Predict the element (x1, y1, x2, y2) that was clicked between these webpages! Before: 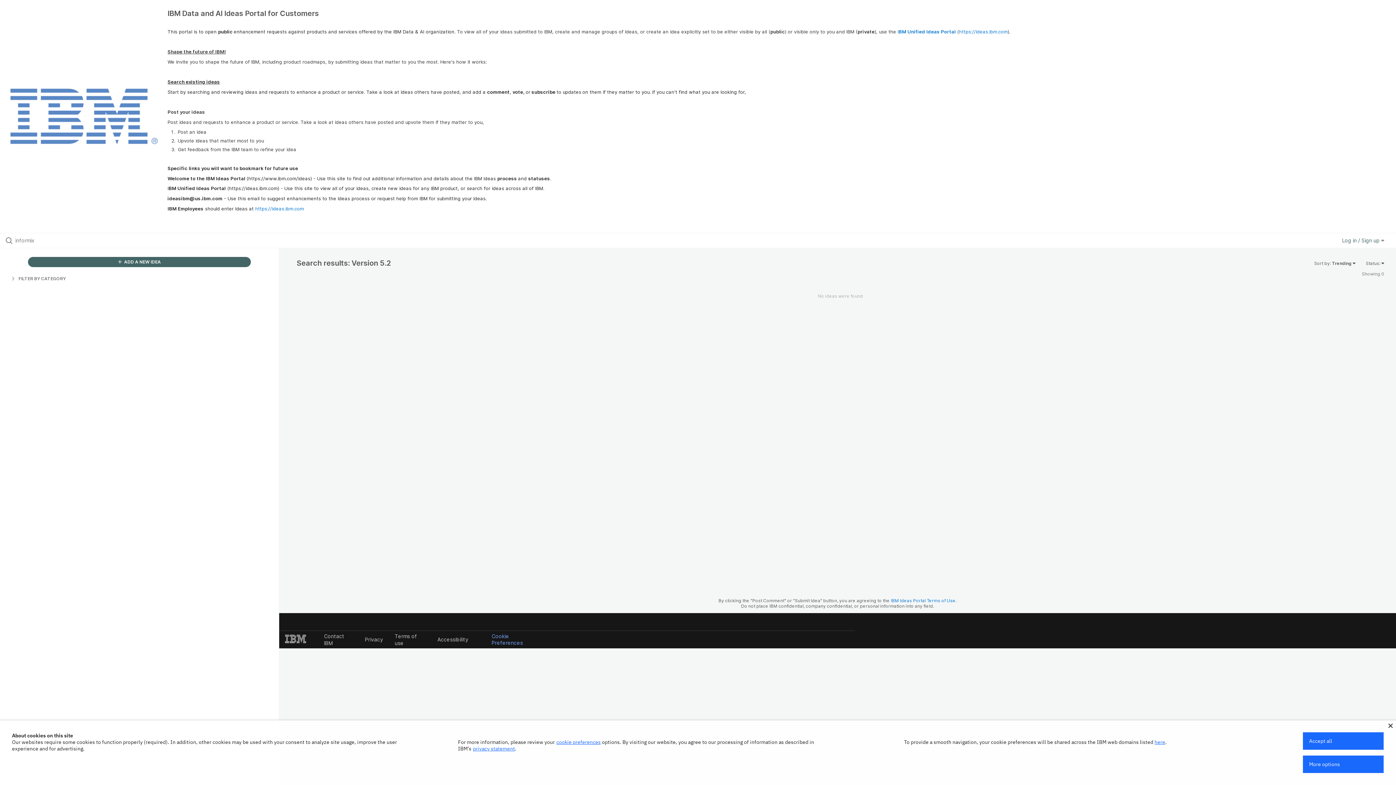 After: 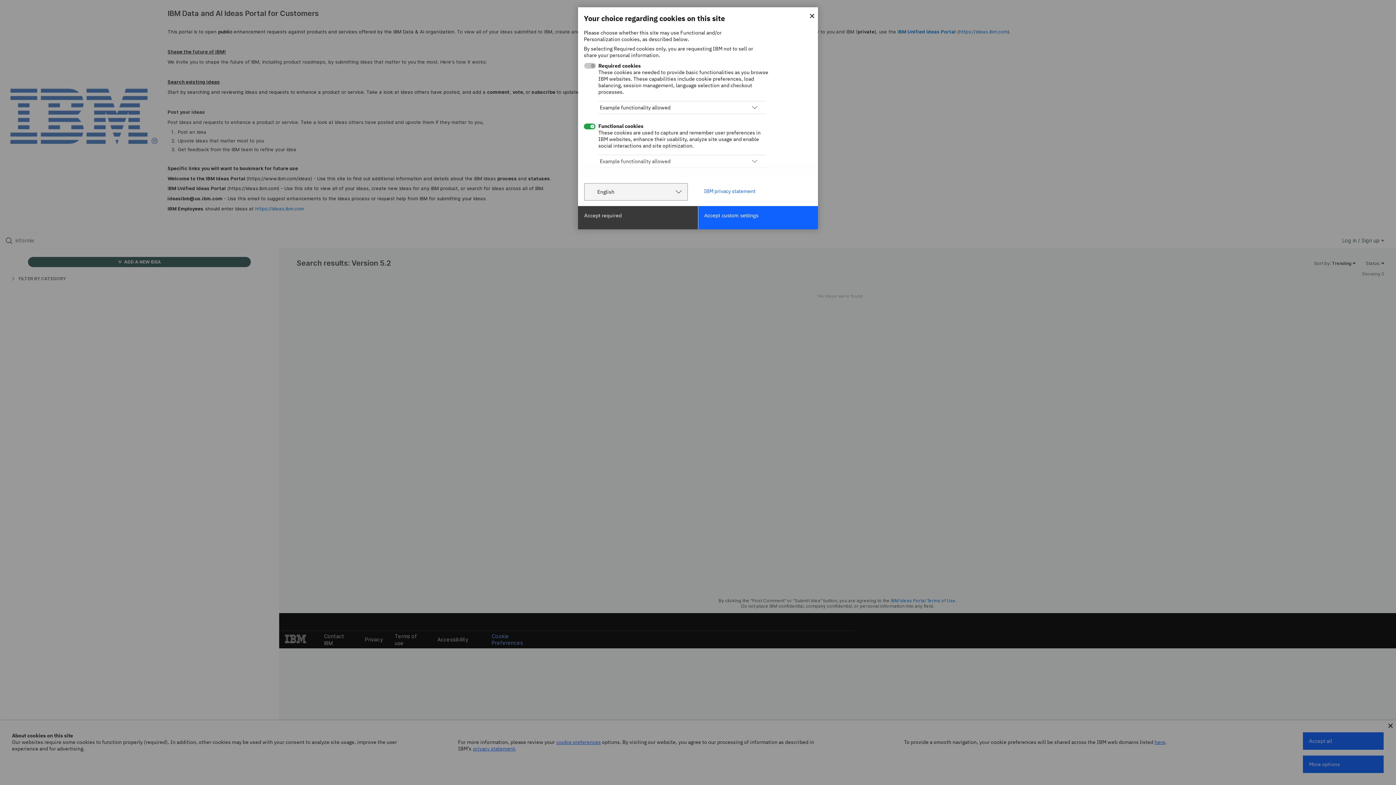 Action: bbox: (556, 739, 600, 745) label: cookie preferences